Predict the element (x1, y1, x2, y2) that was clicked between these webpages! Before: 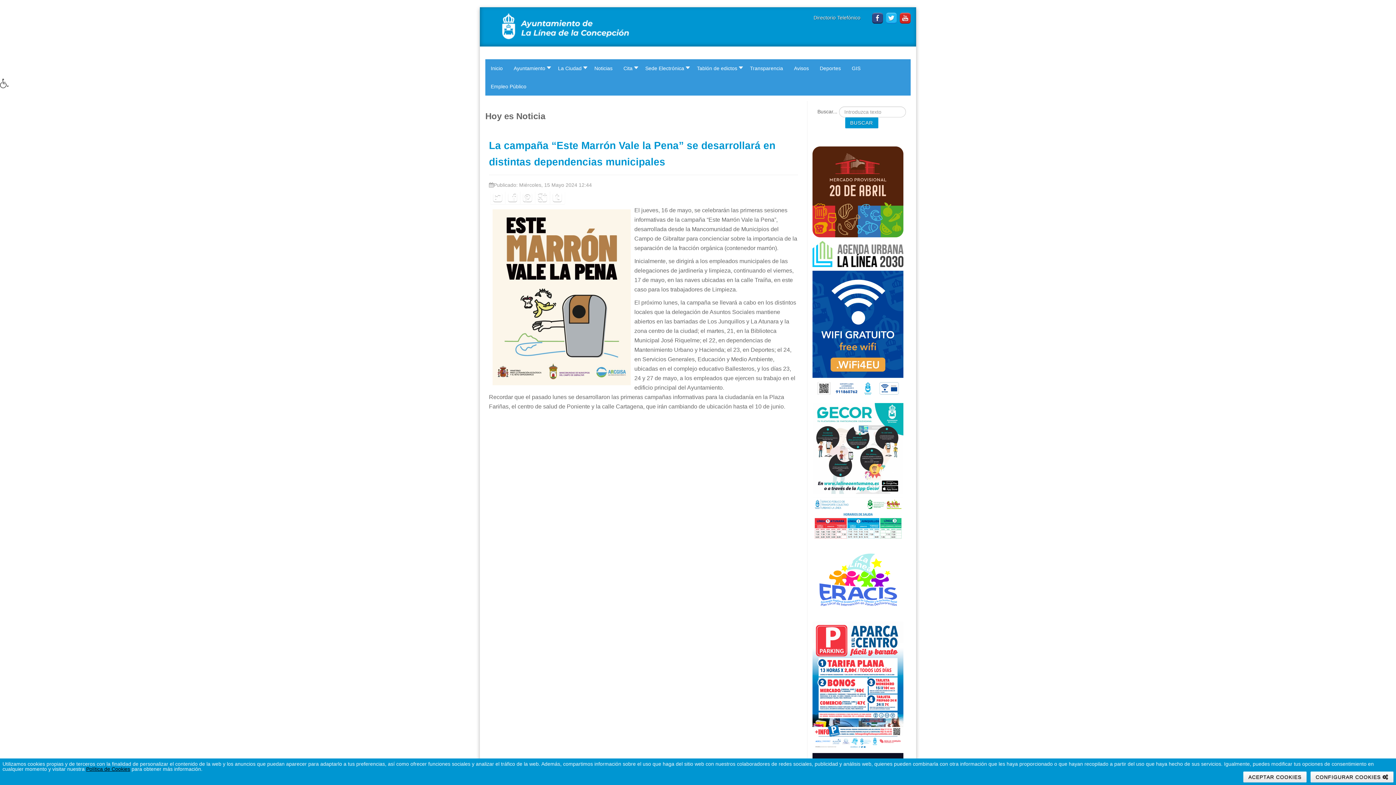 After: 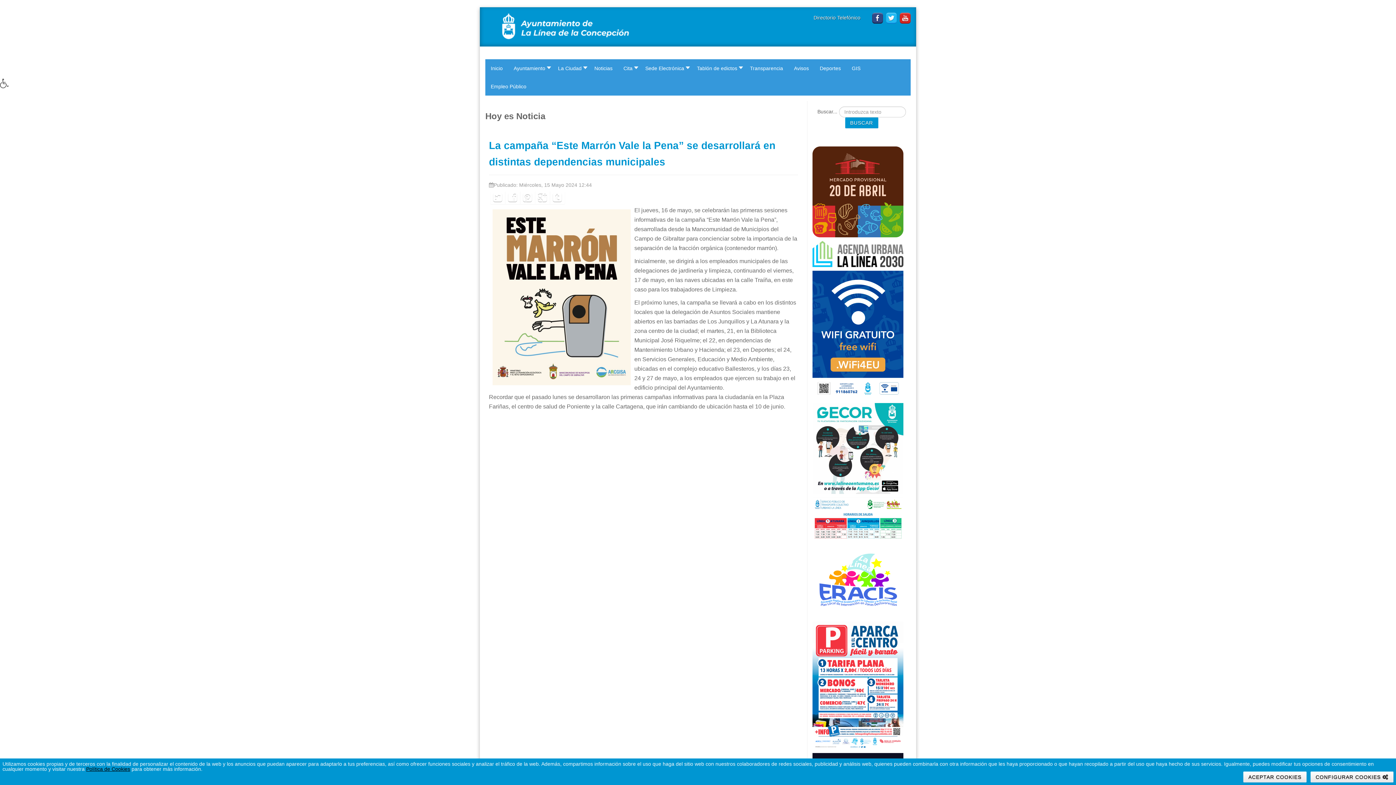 Action: bbox: (872, 14, 883, 20)